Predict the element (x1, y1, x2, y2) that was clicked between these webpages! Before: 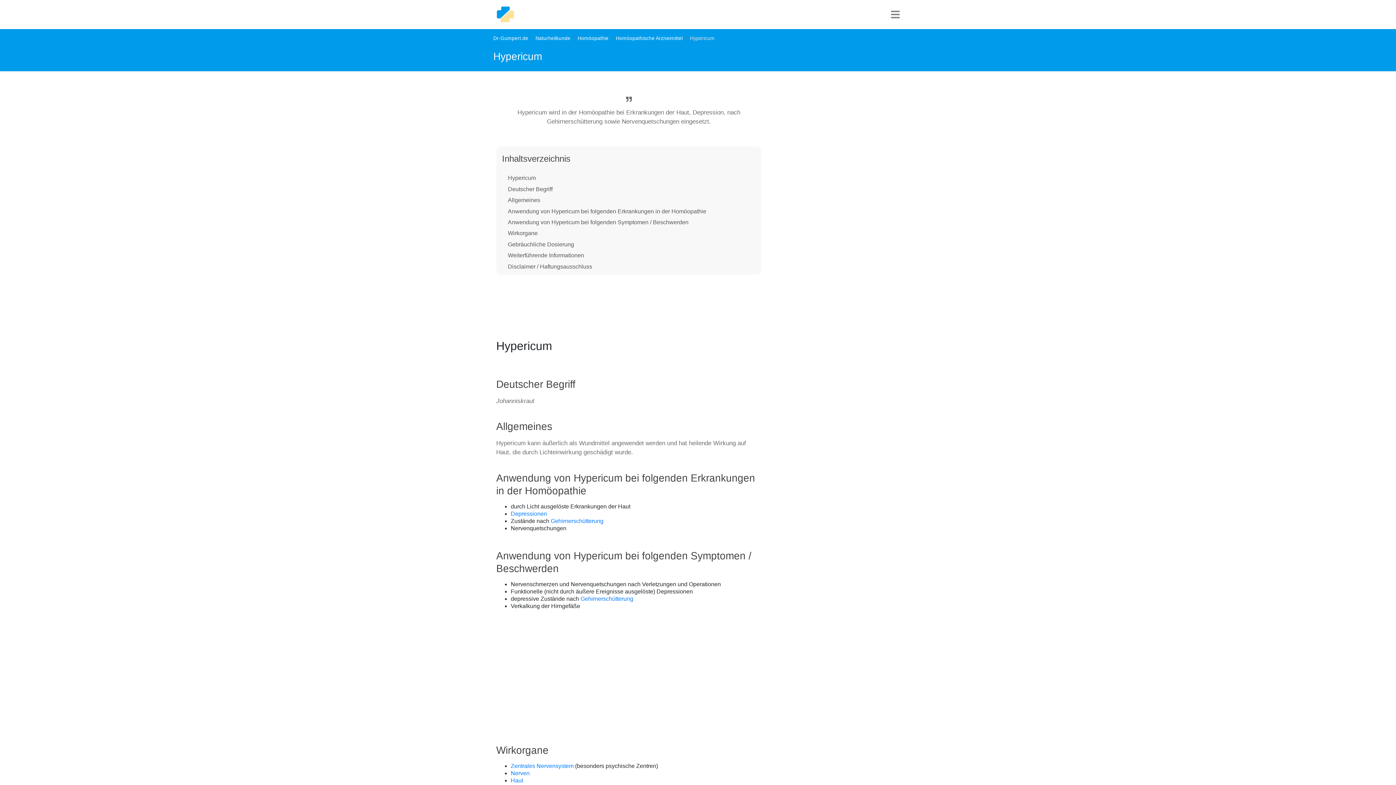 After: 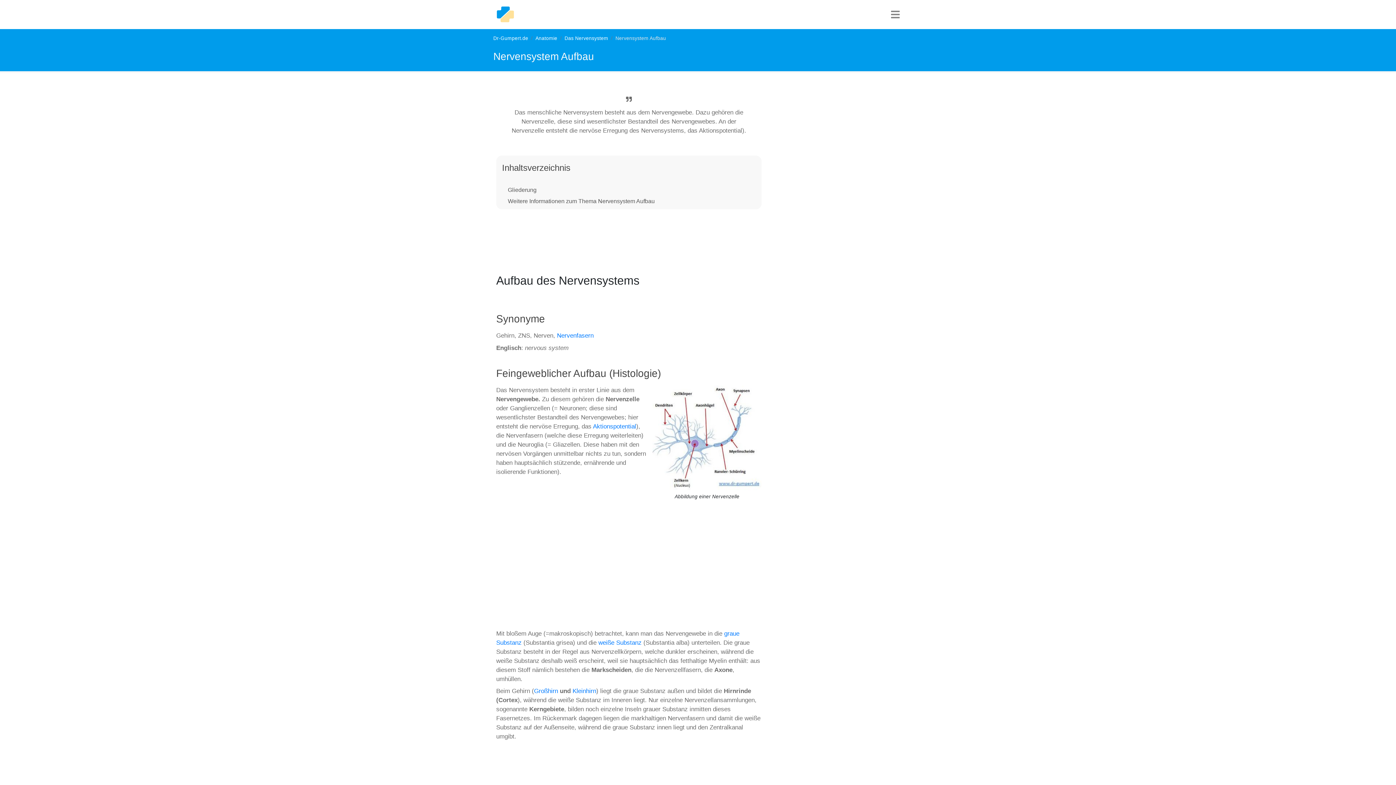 Action: bbox: (510, 770, 529, 776) label: Nerven